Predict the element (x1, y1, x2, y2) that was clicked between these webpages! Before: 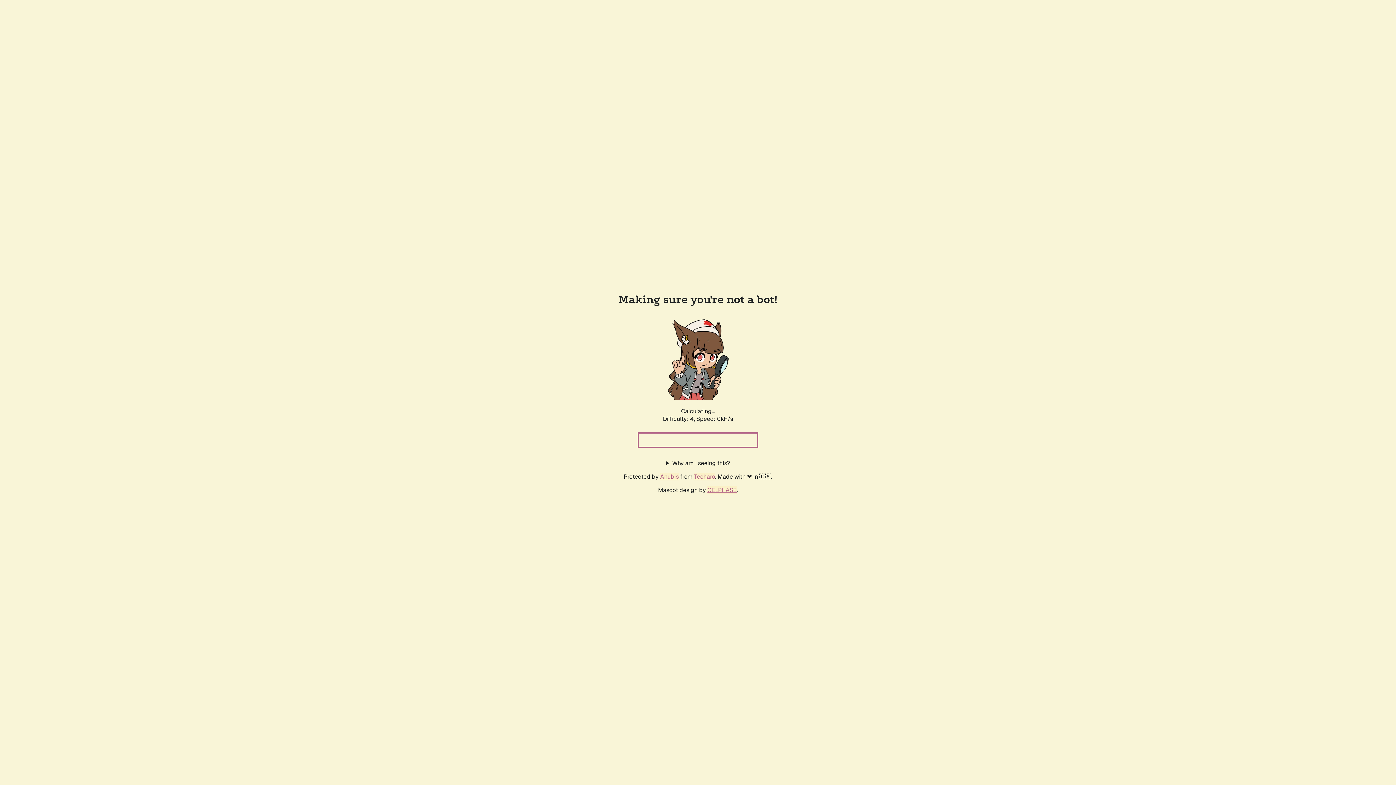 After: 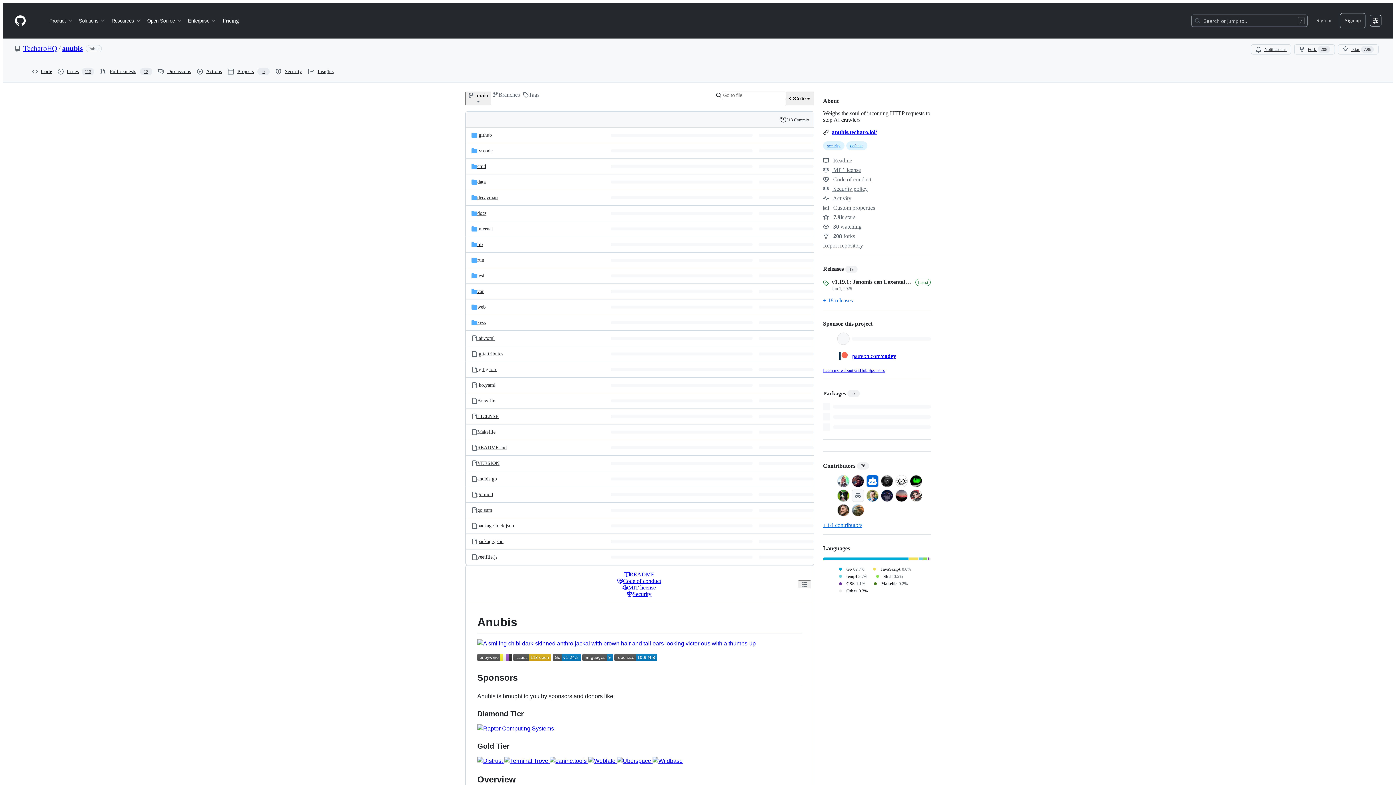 Action: bbox: (660, 472, 678, 480) label: Anubis